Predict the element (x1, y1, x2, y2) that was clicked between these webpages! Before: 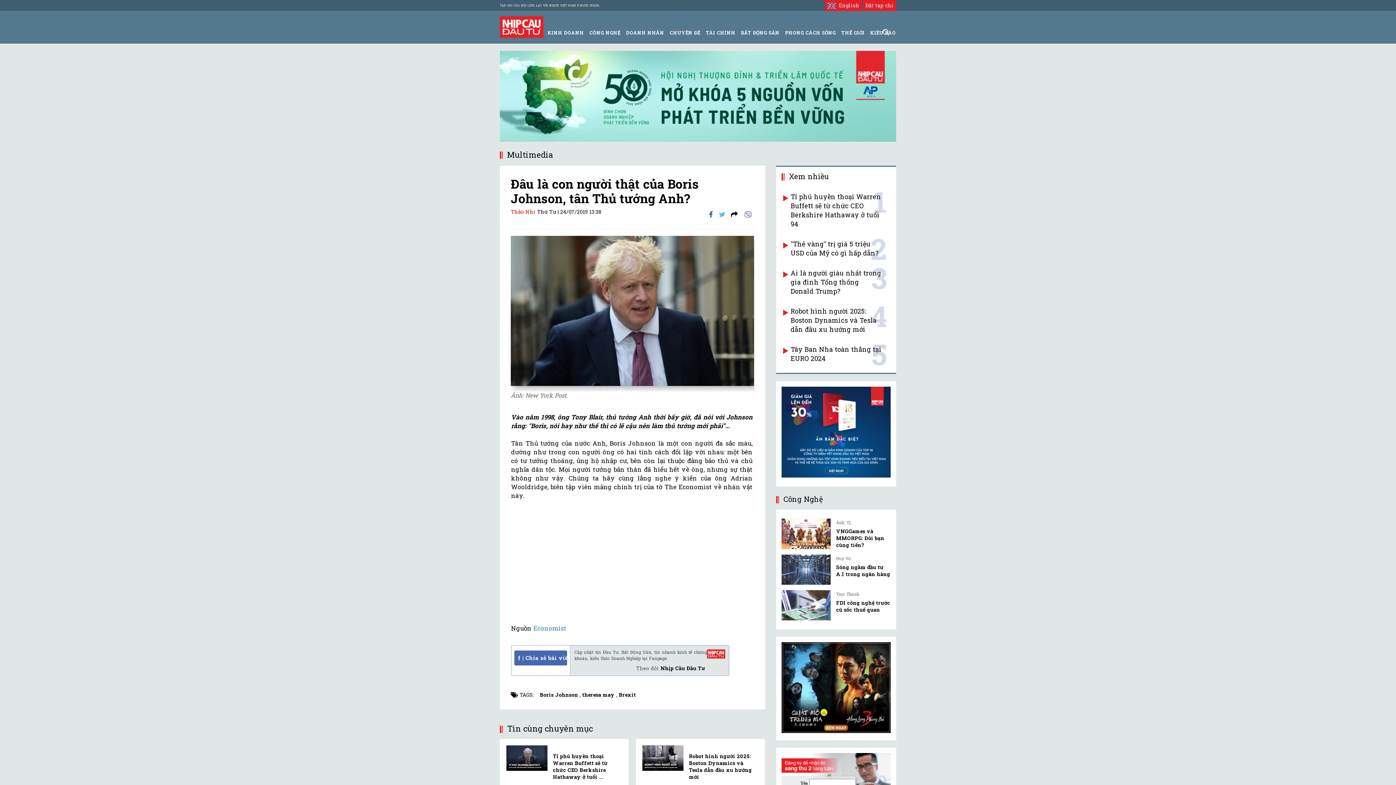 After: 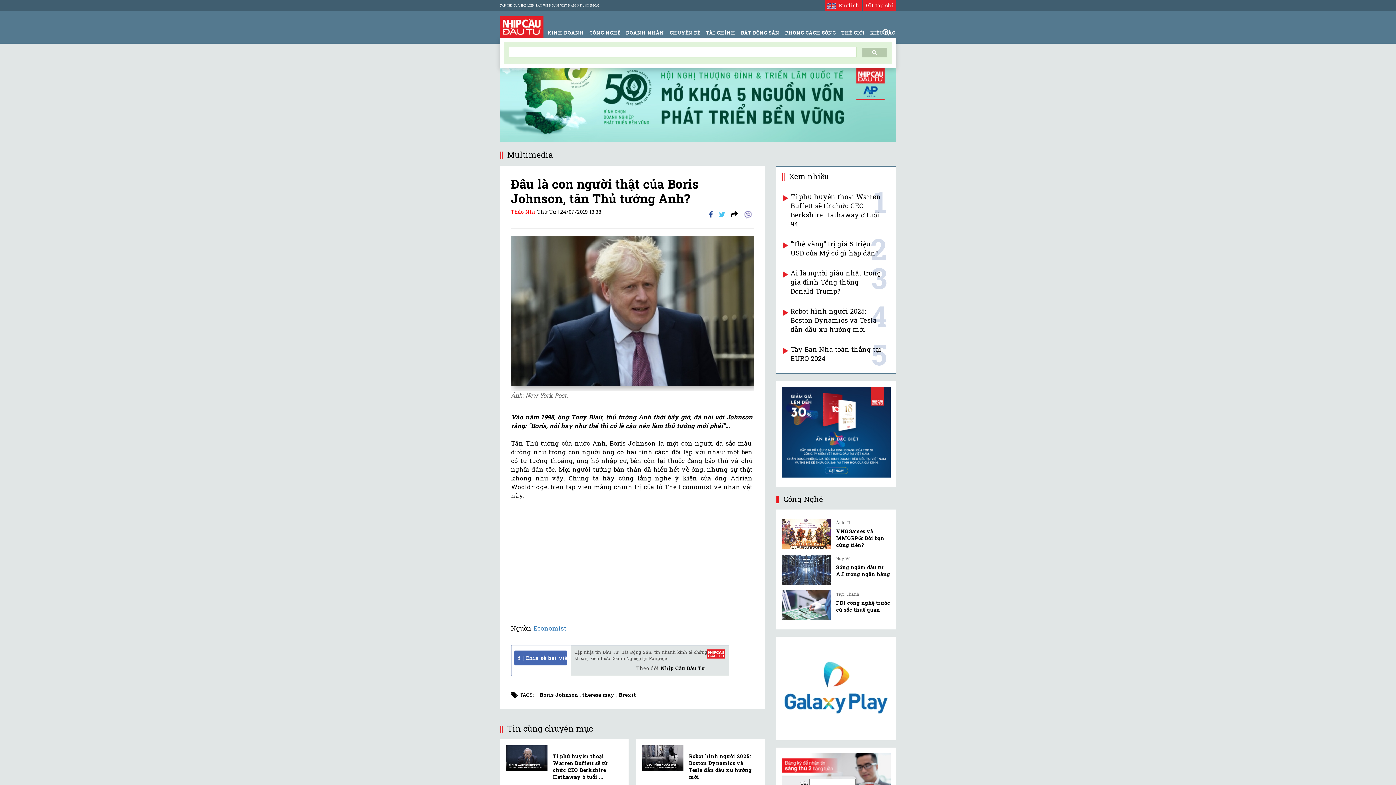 Action: bbox: (881, 28, 890, 37)